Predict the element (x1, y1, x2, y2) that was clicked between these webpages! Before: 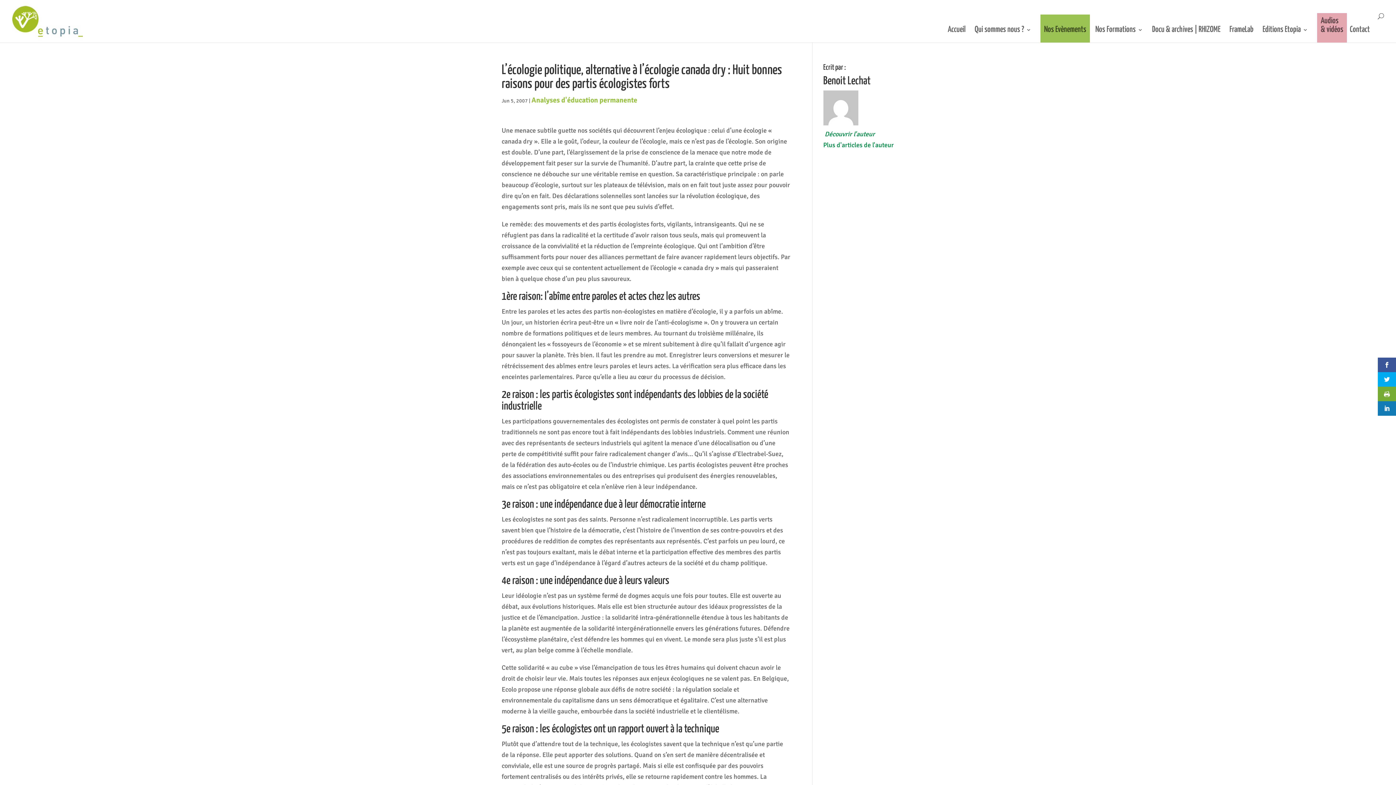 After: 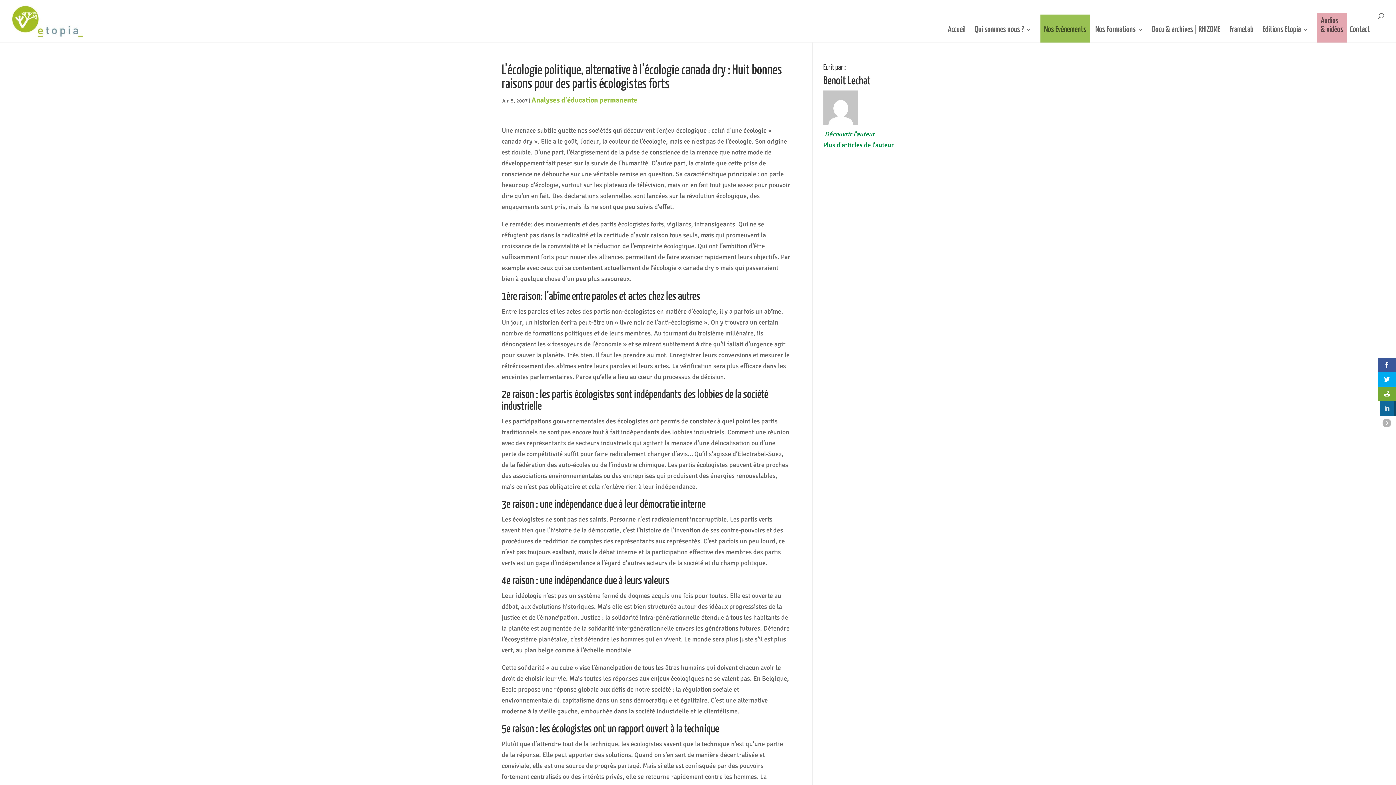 Action: bbox: (1378, 401, 1396, 416)